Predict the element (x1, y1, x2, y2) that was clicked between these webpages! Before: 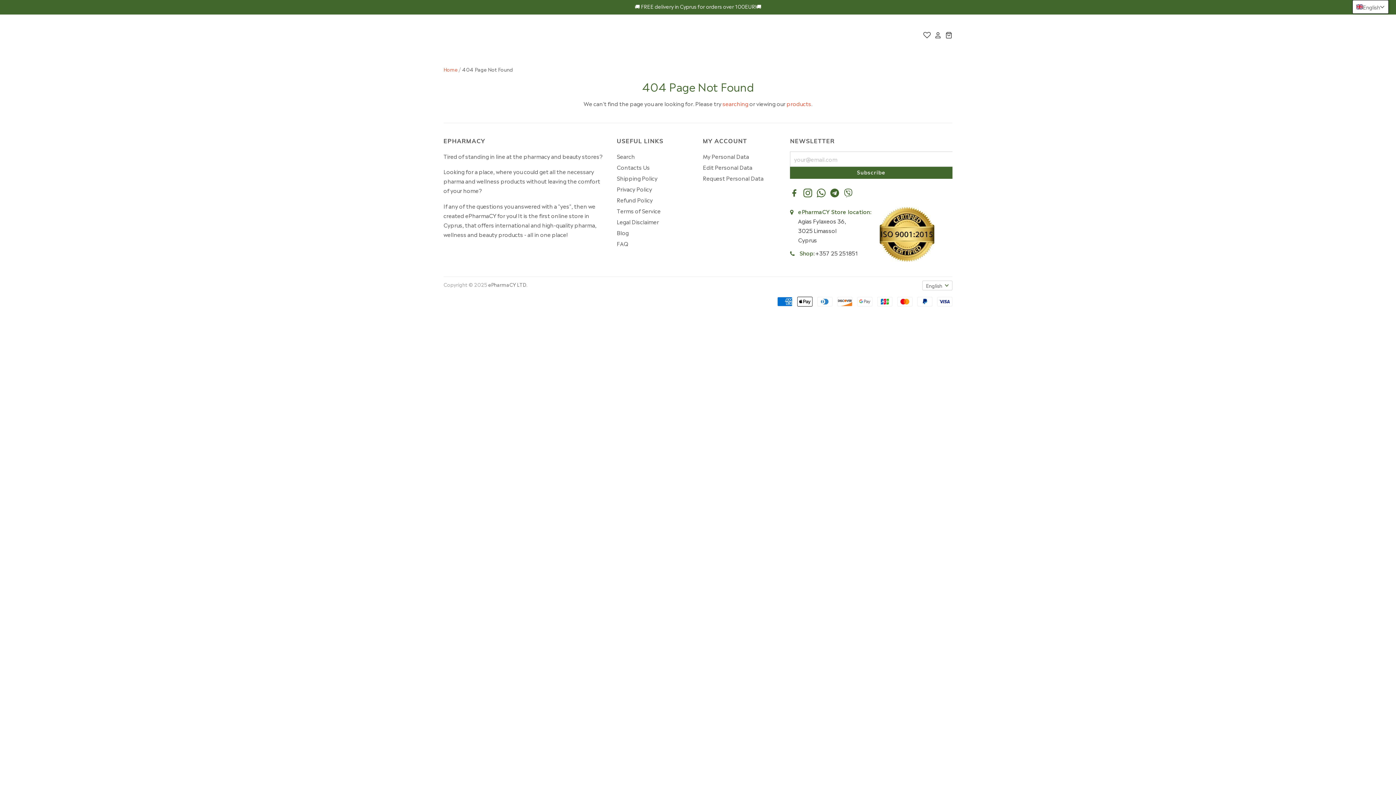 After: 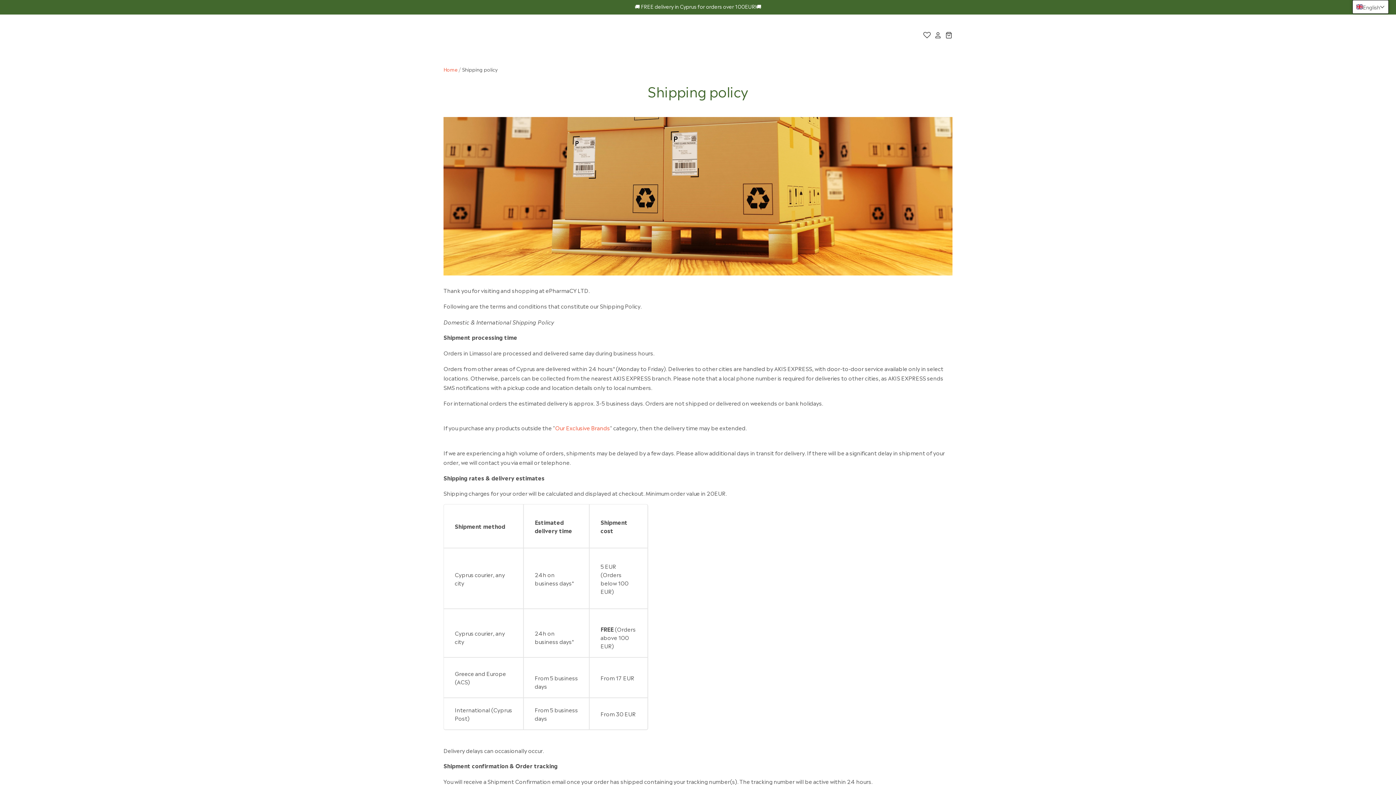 Action: label: Shipping Policy bbox: (616, 173, 657, 182)